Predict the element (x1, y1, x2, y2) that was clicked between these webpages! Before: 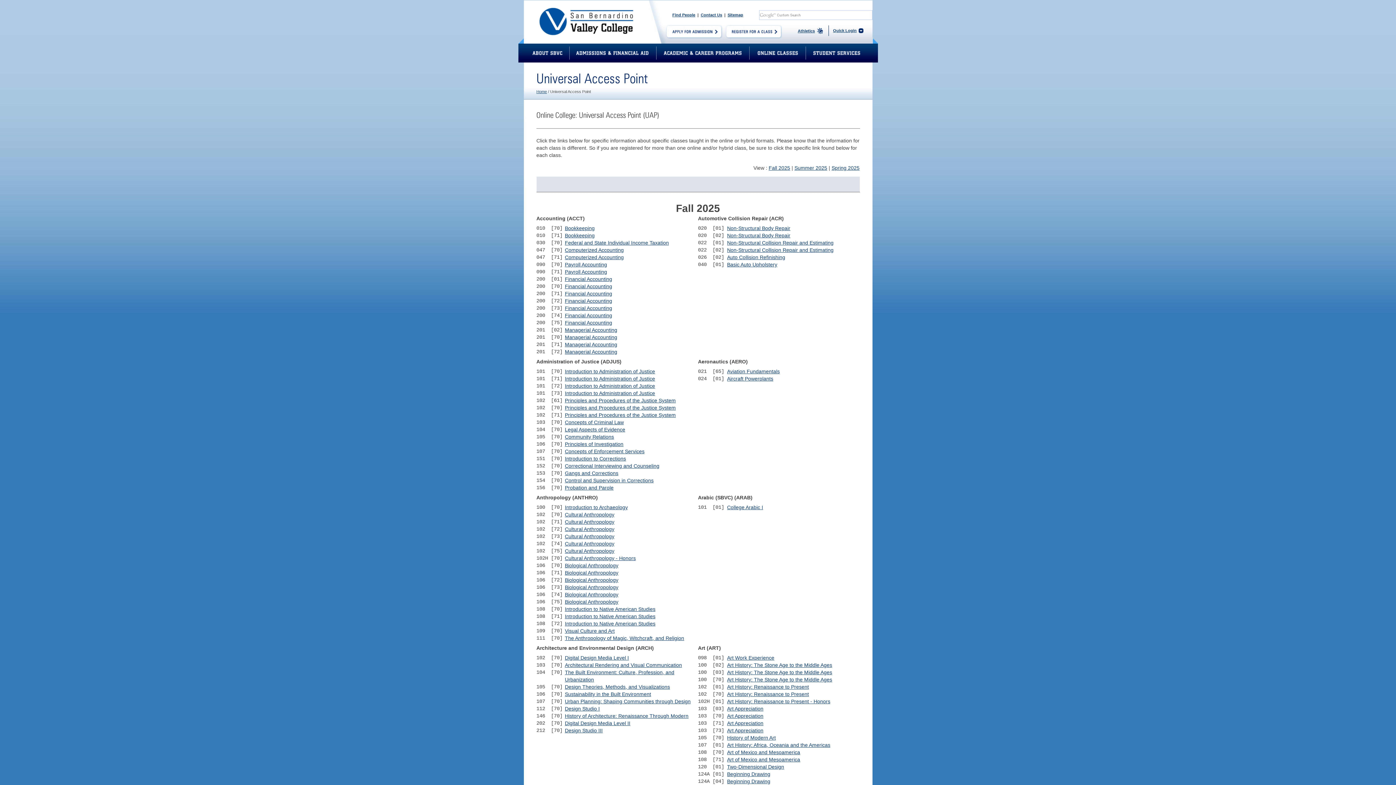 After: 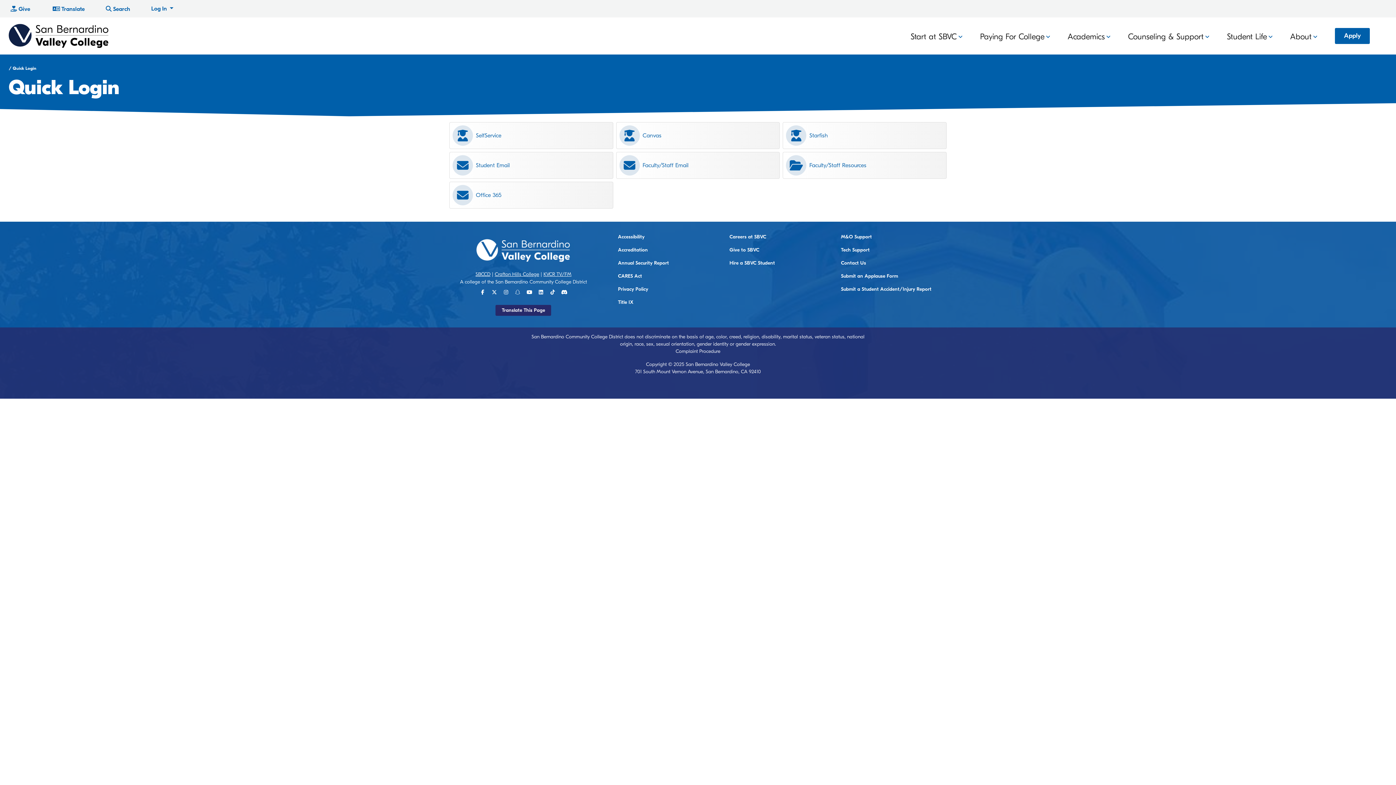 Action: label: Quick Login bbox: (828, 25, 866, 36)